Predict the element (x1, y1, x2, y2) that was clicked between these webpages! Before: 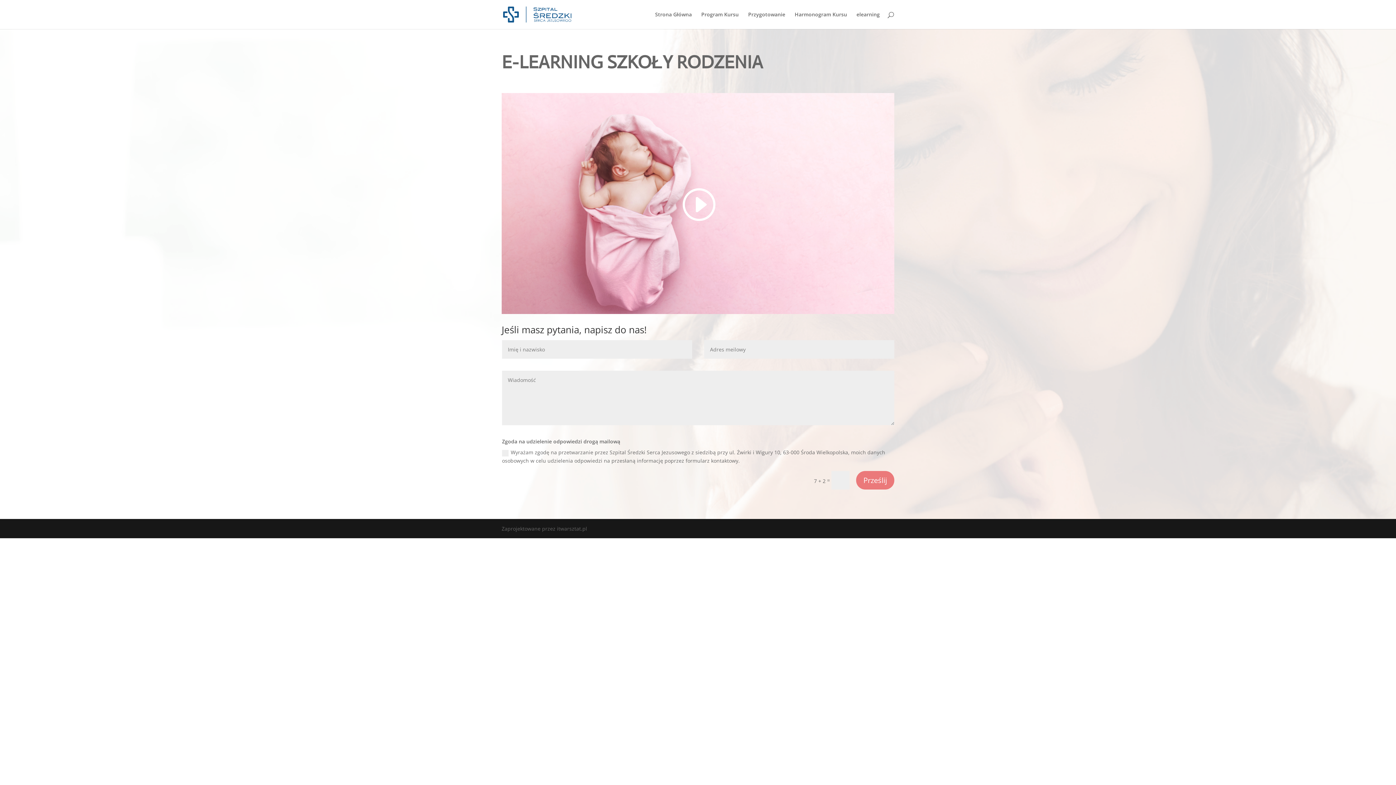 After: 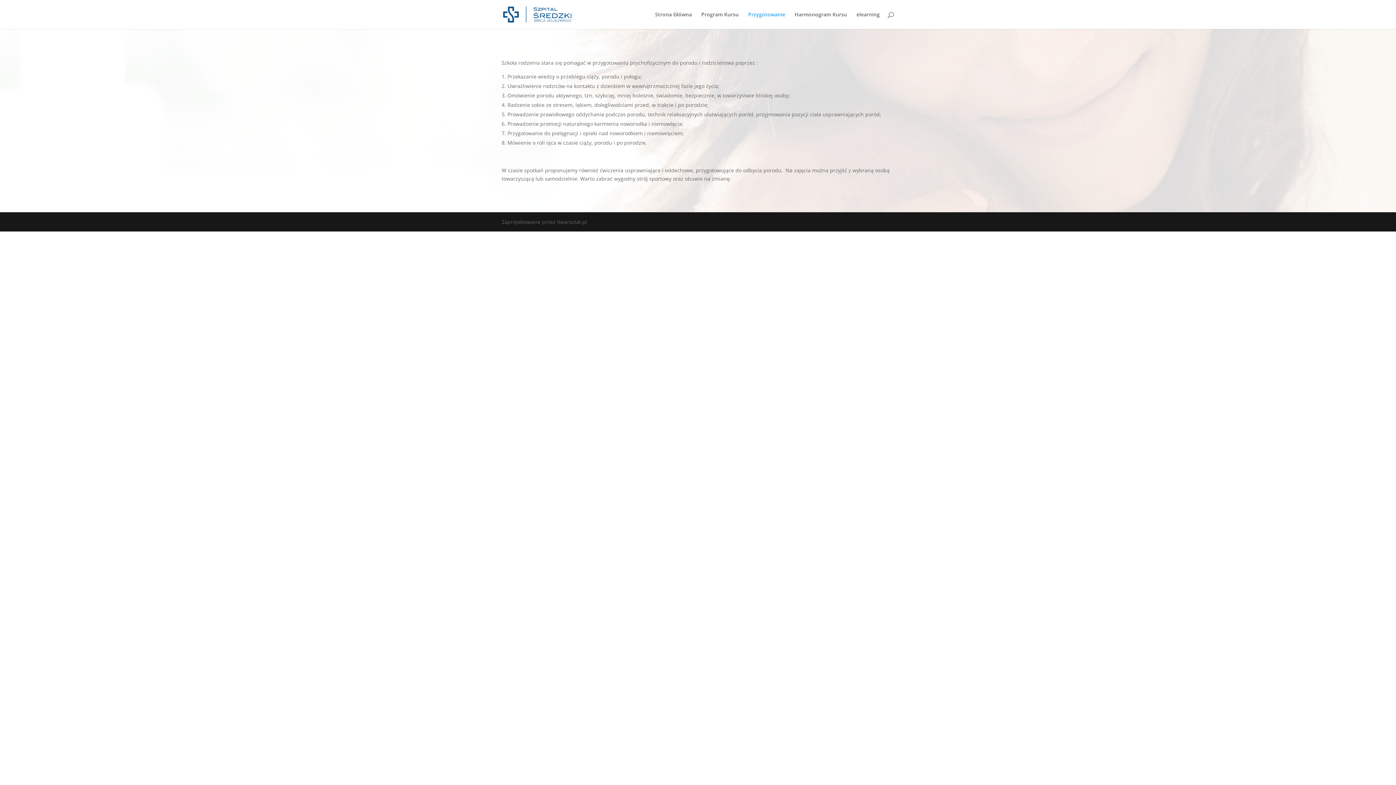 Action: label: Przygotowanie bbox: (748, 12, 785, 29)